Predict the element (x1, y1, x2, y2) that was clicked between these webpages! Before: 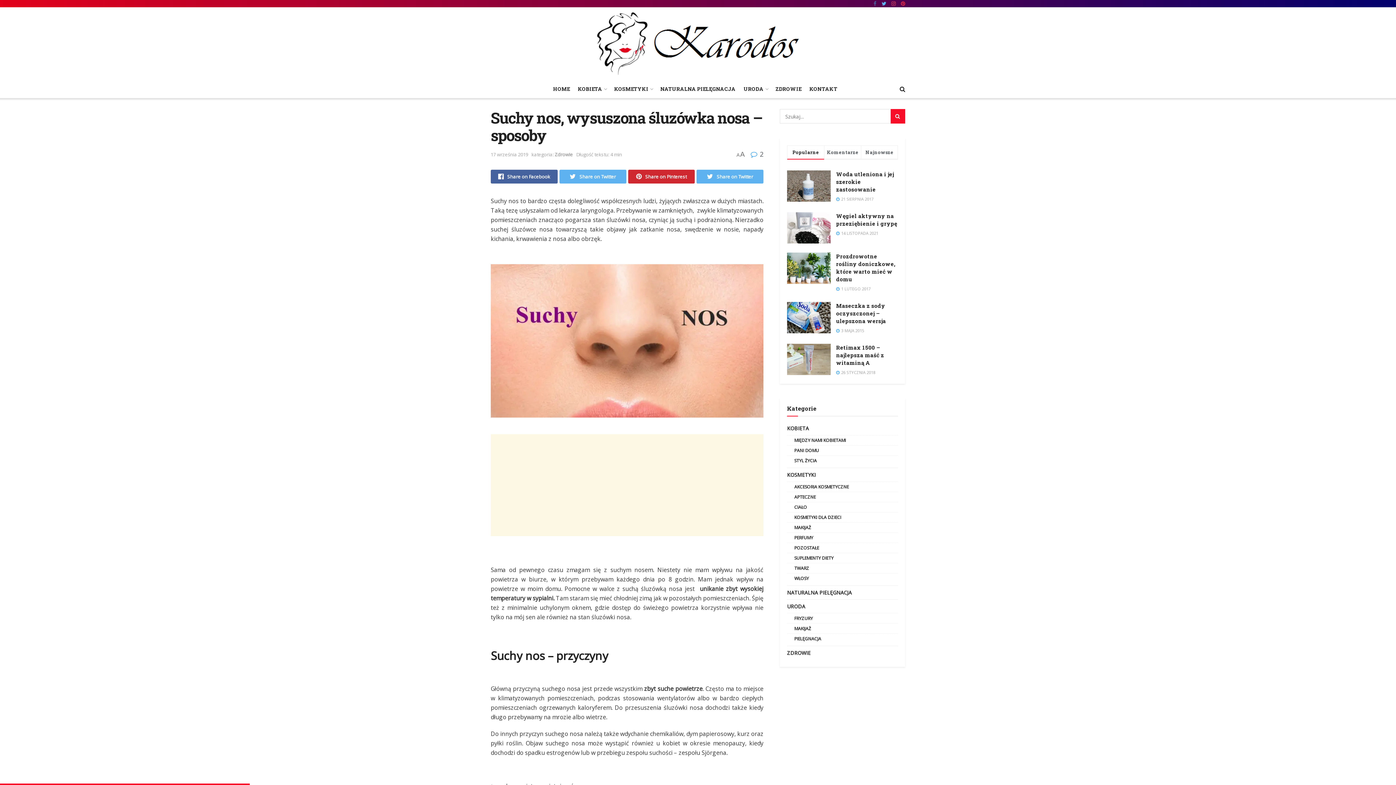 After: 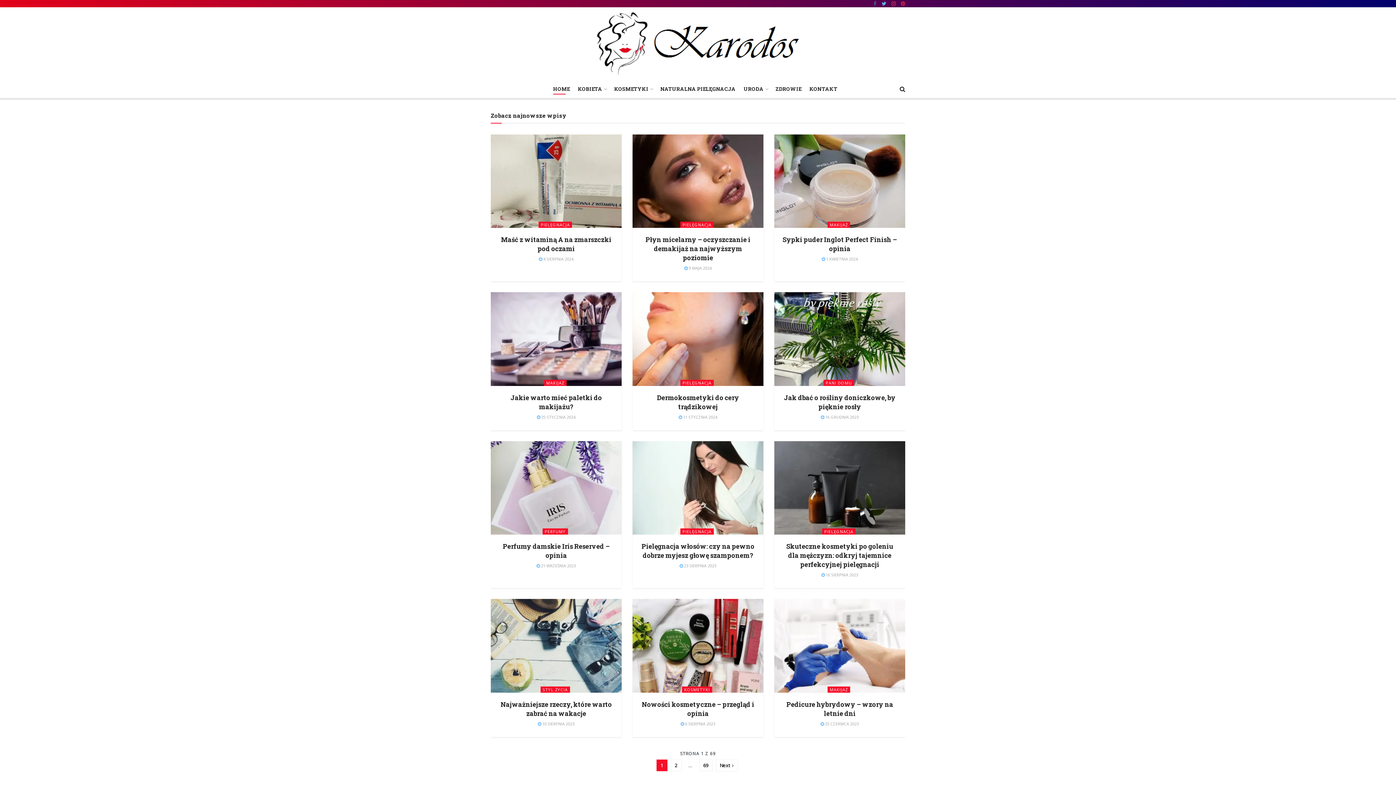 Action: bbox: (595, 10, 800, 76)